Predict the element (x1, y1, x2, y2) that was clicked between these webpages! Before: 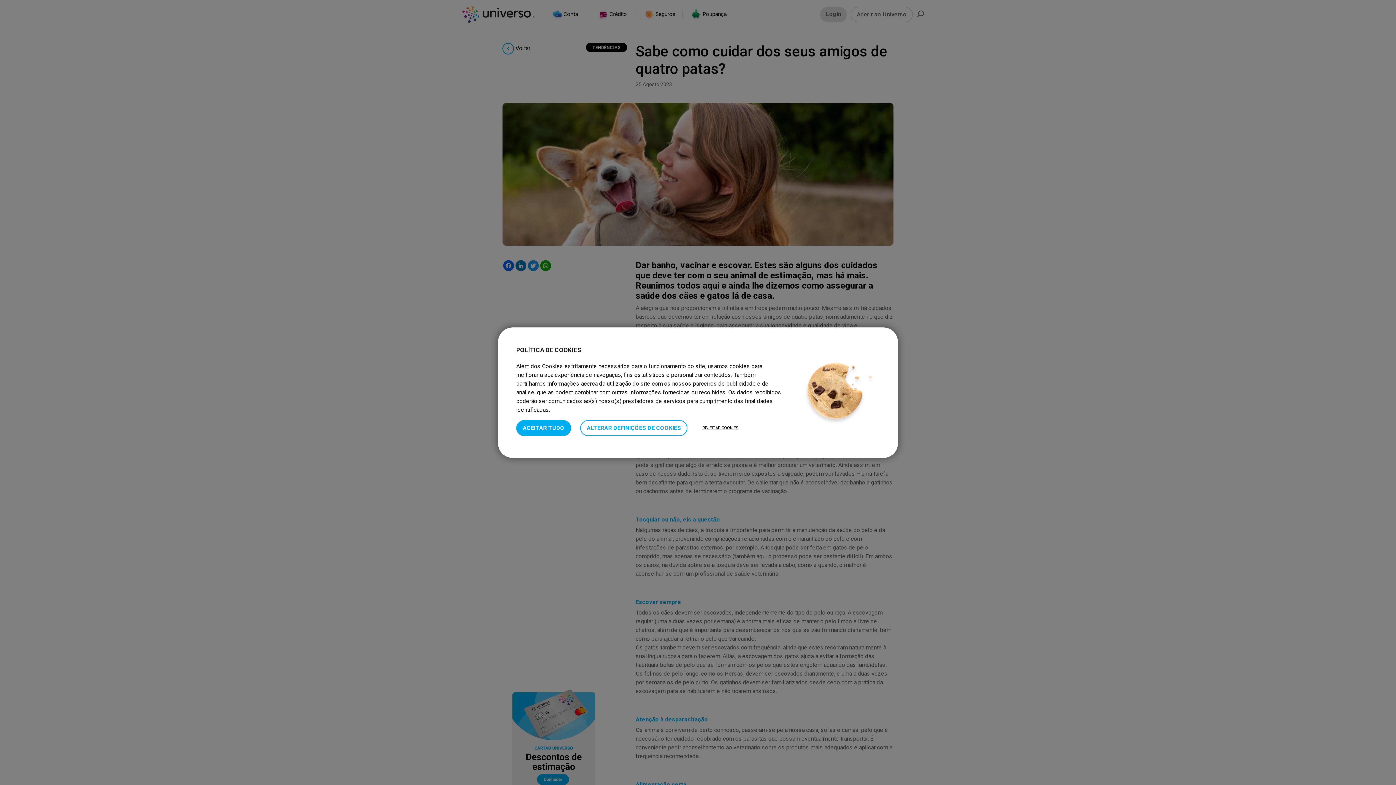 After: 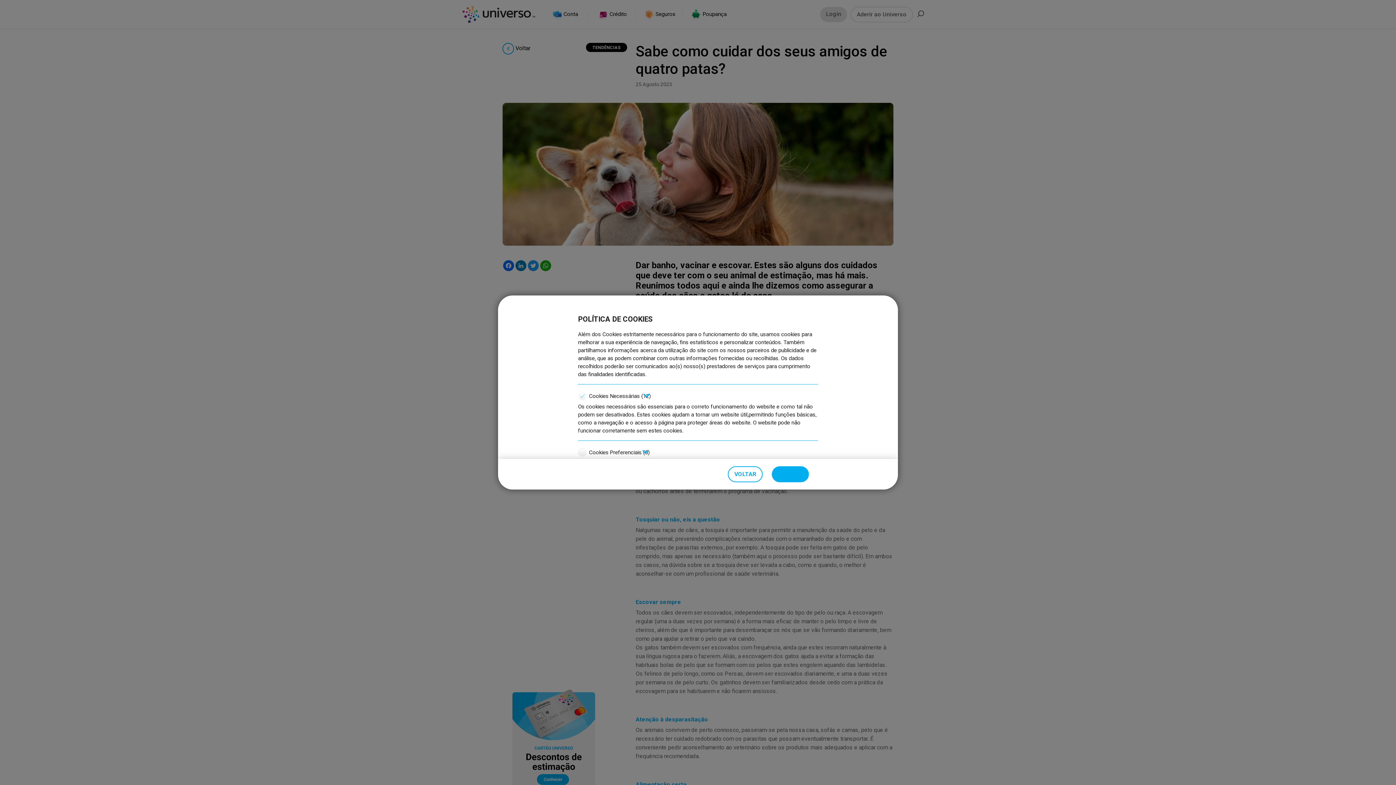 Action: label: ALTERAR DEFINIÇÕES DE COOKIES bbox: (580, 420, 687, 436)